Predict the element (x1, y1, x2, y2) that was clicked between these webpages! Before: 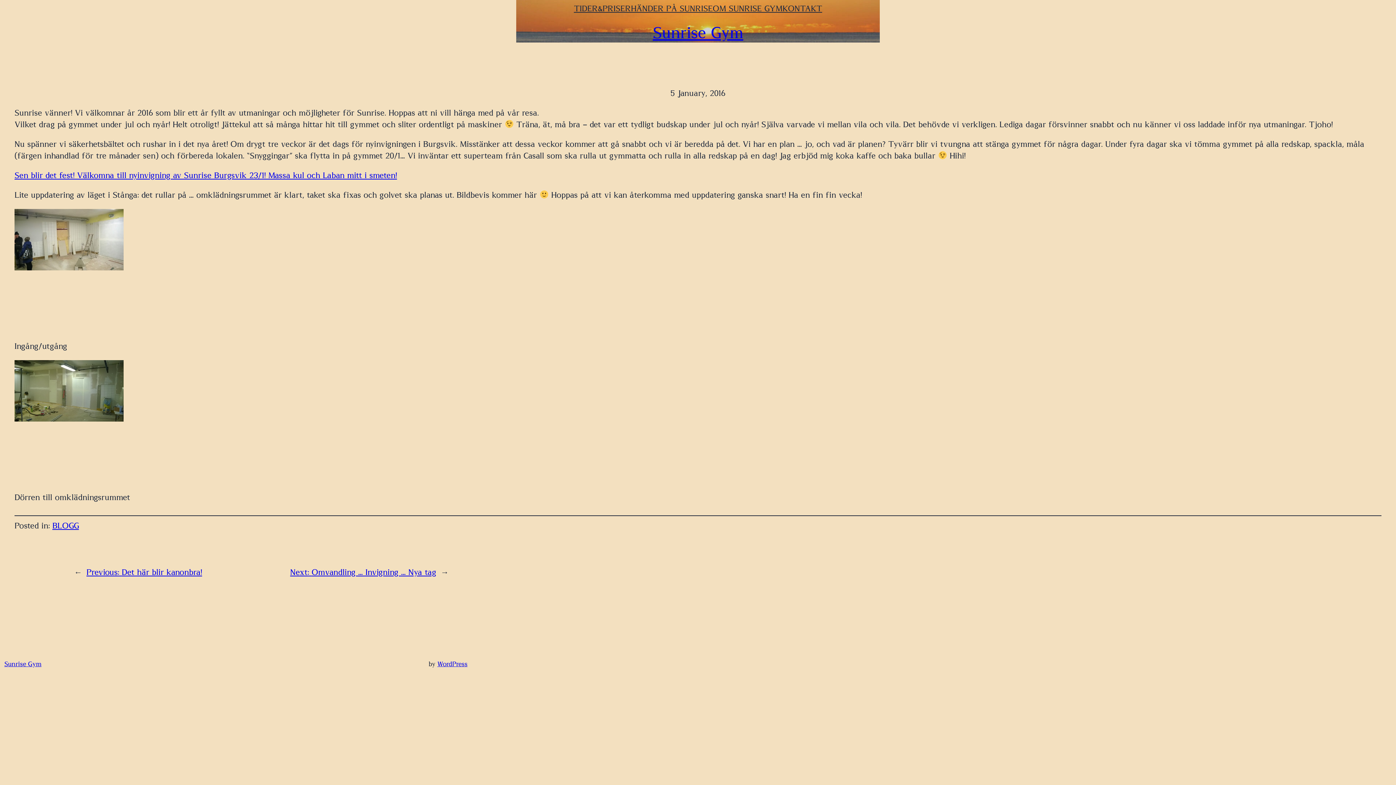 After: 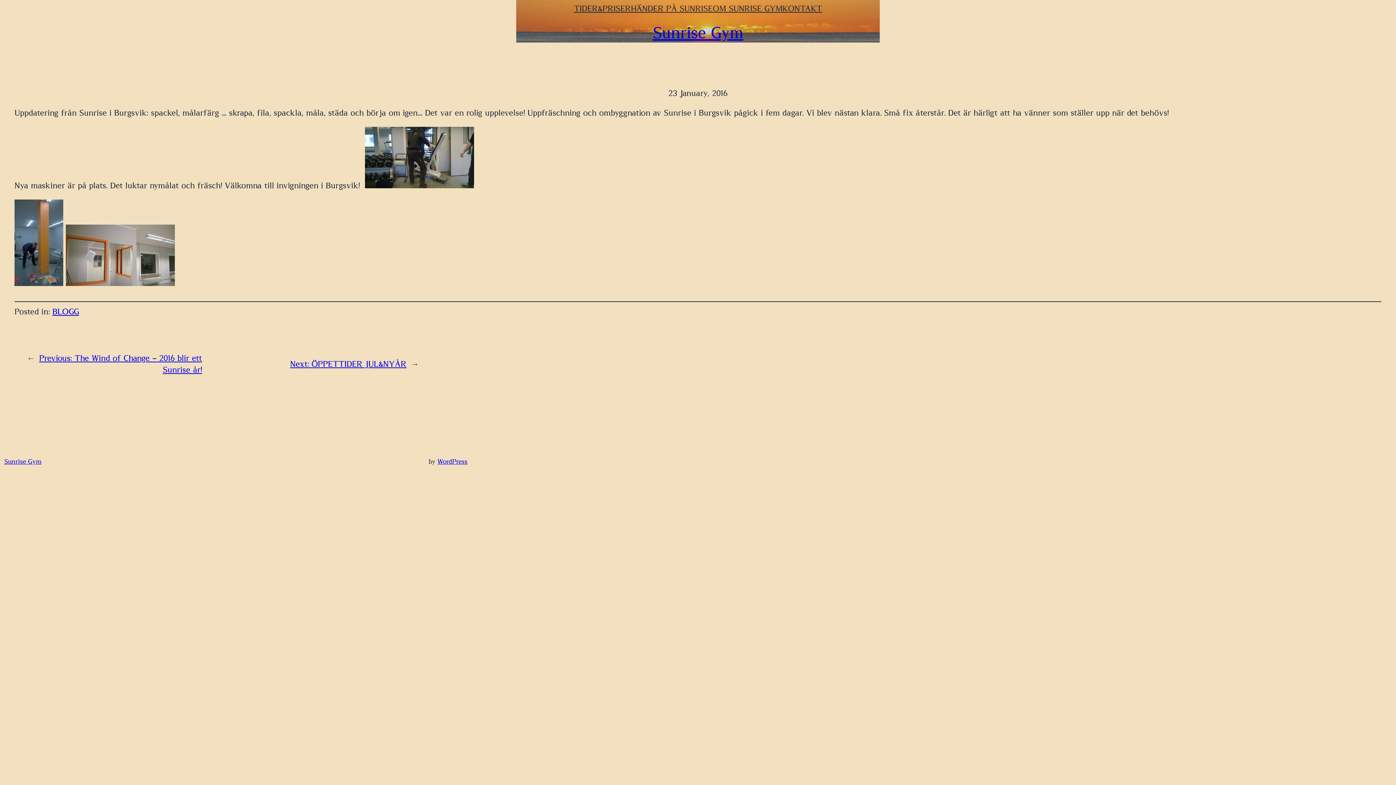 Action: bbox: (290, 568, 436, 576) label: Next: Omvandling … Invigning … Nya tag